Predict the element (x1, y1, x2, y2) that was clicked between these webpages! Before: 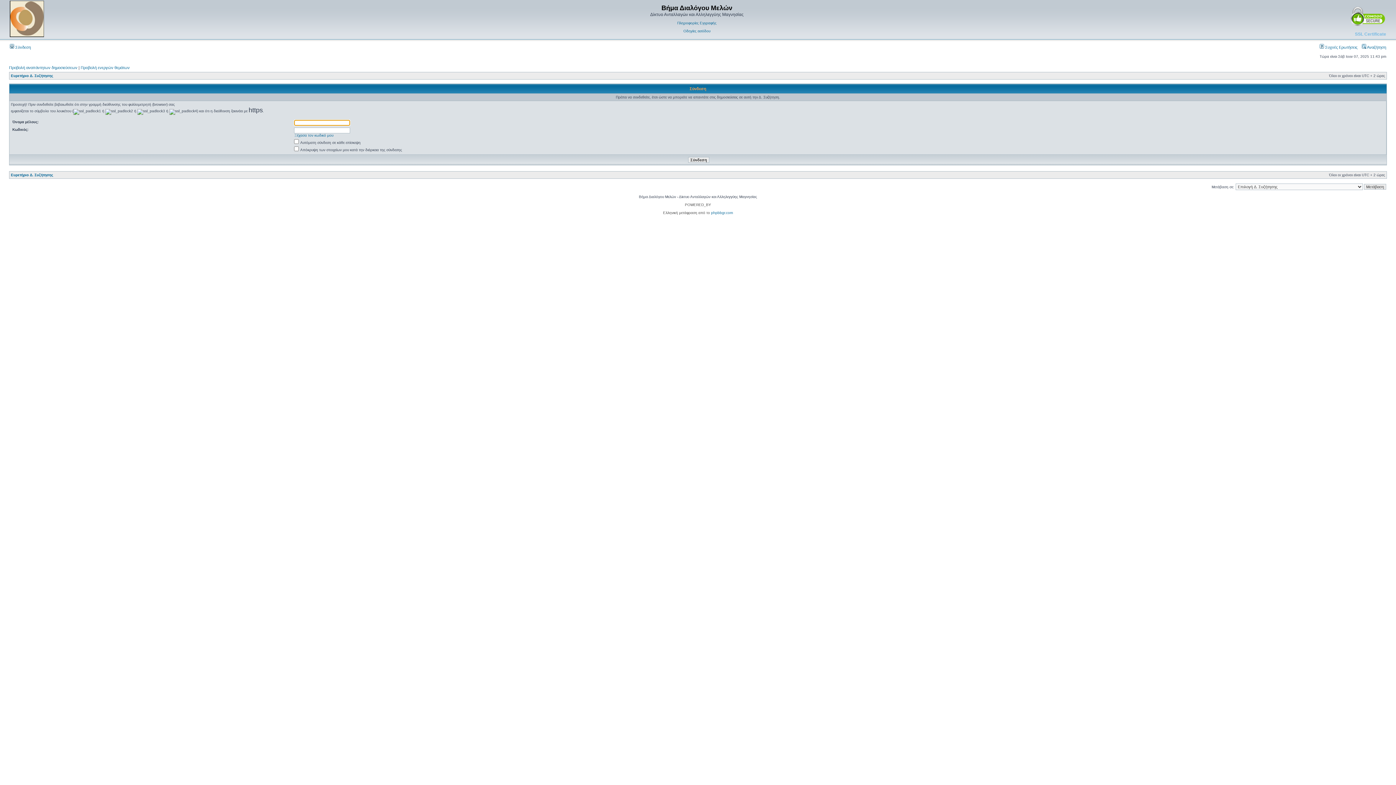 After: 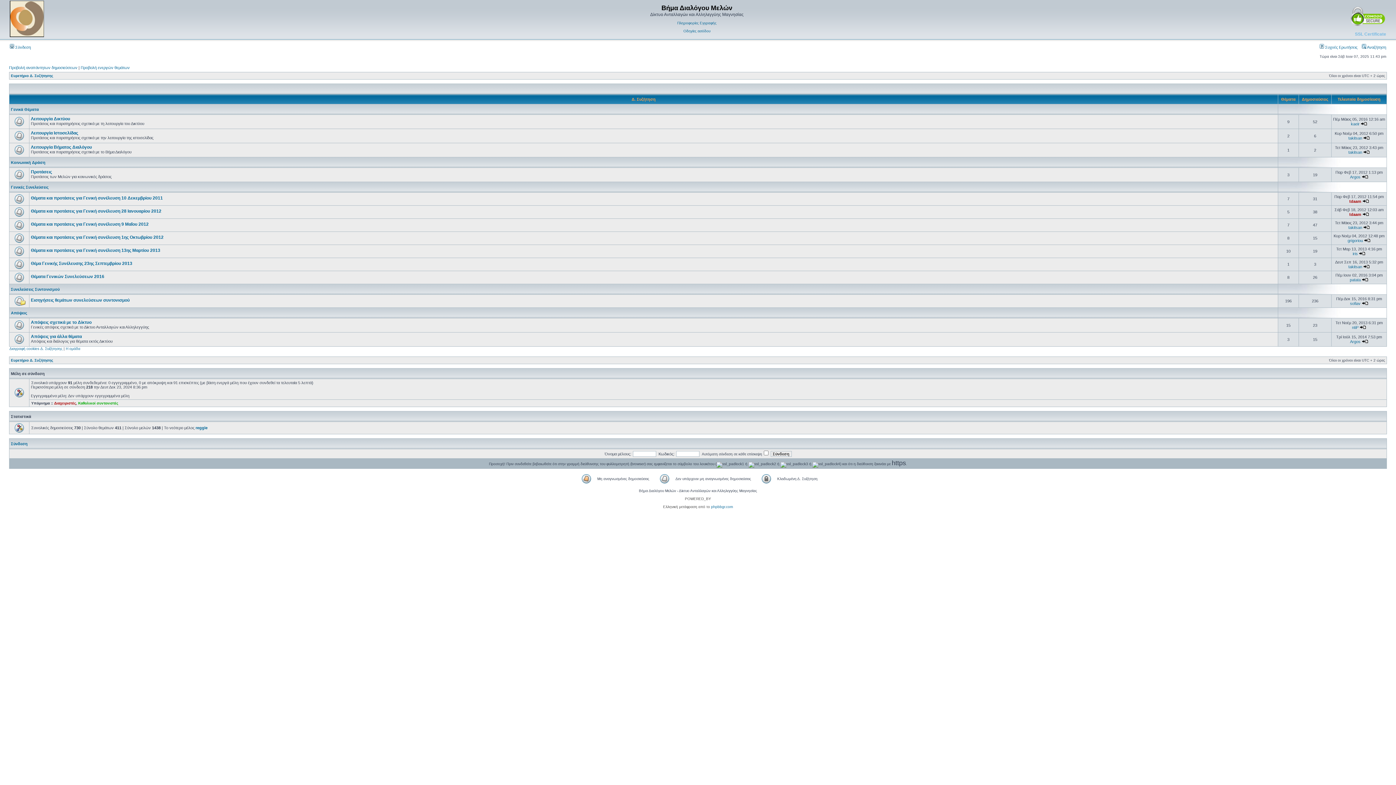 Action: bbox: (9, 33, 44, 37)